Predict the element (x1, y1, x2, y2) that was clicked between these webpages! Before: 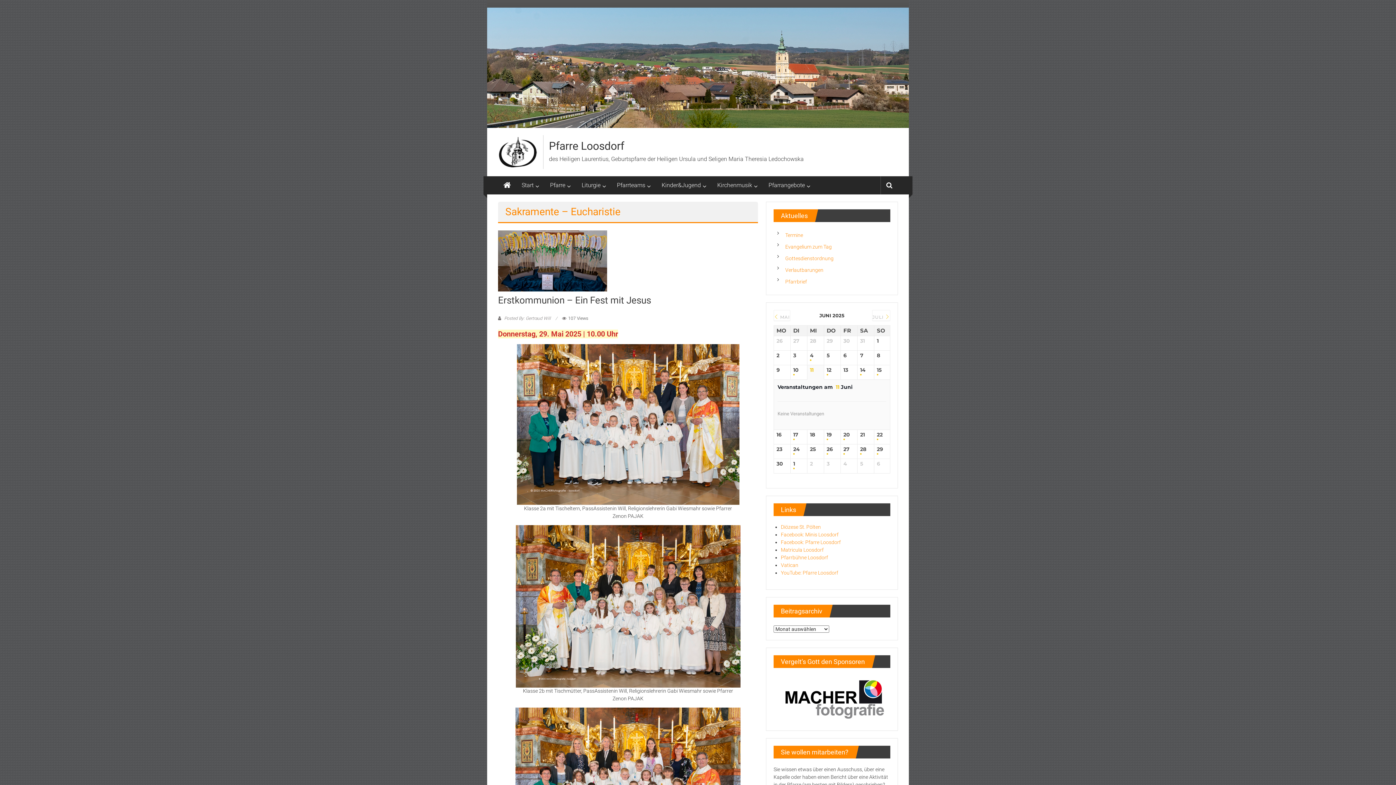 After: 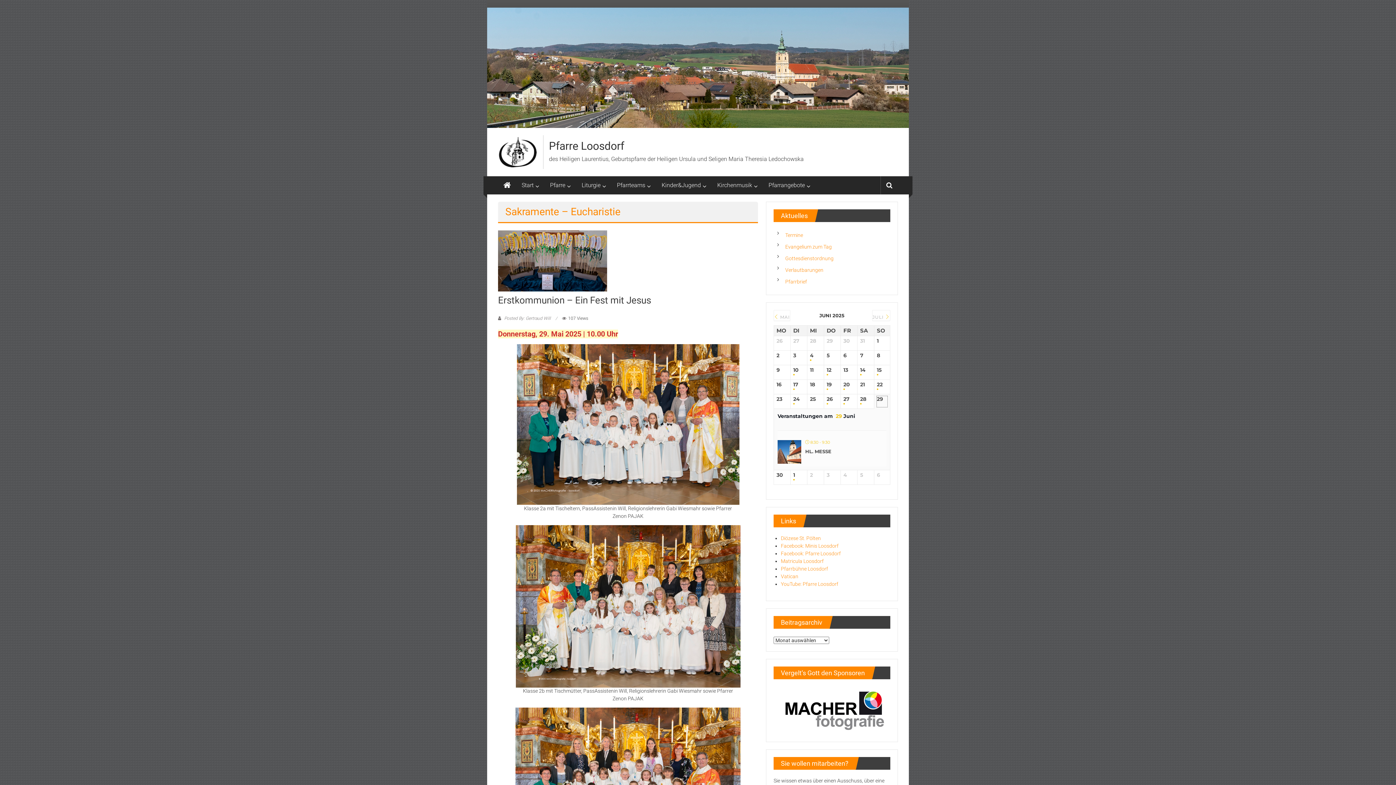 Action: label: 29 bbox: (877, 446, 887, 457)